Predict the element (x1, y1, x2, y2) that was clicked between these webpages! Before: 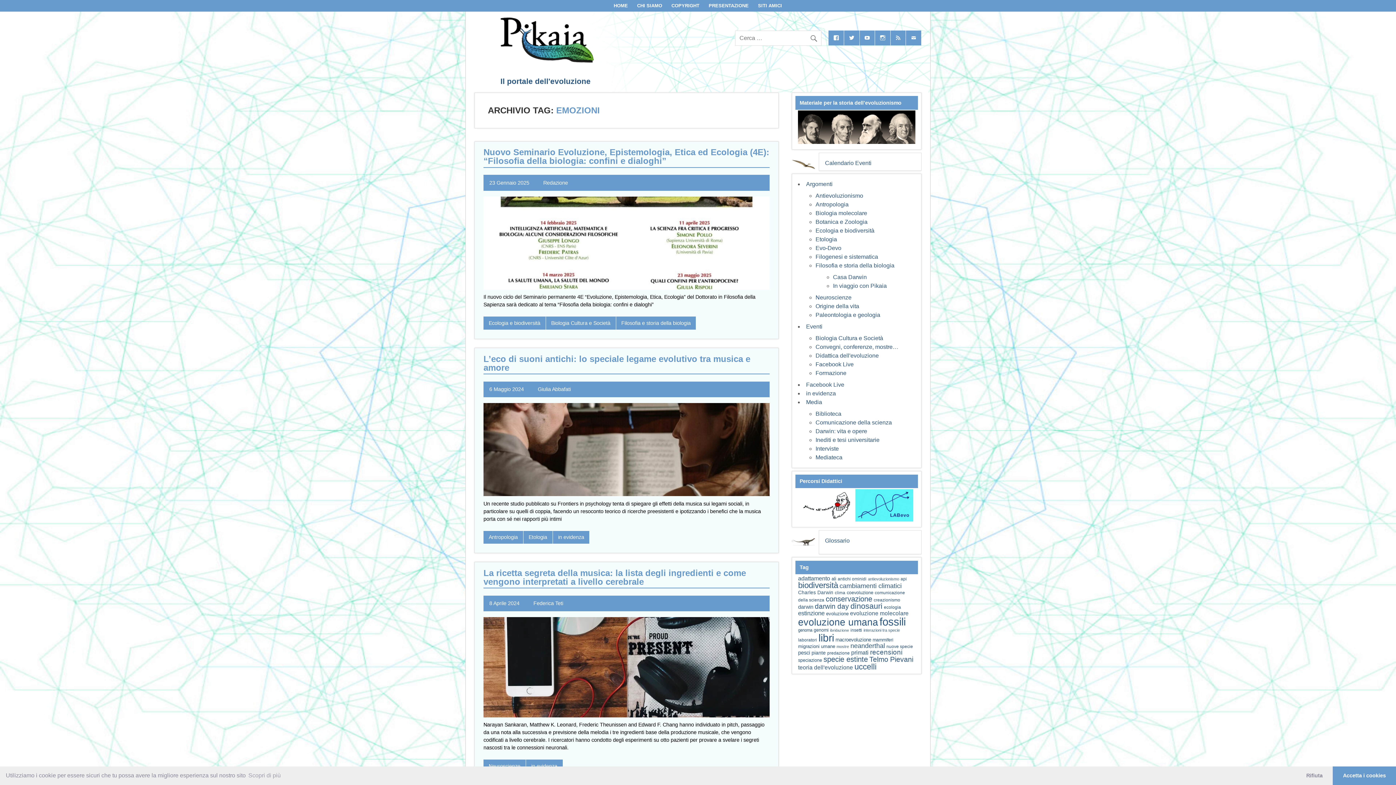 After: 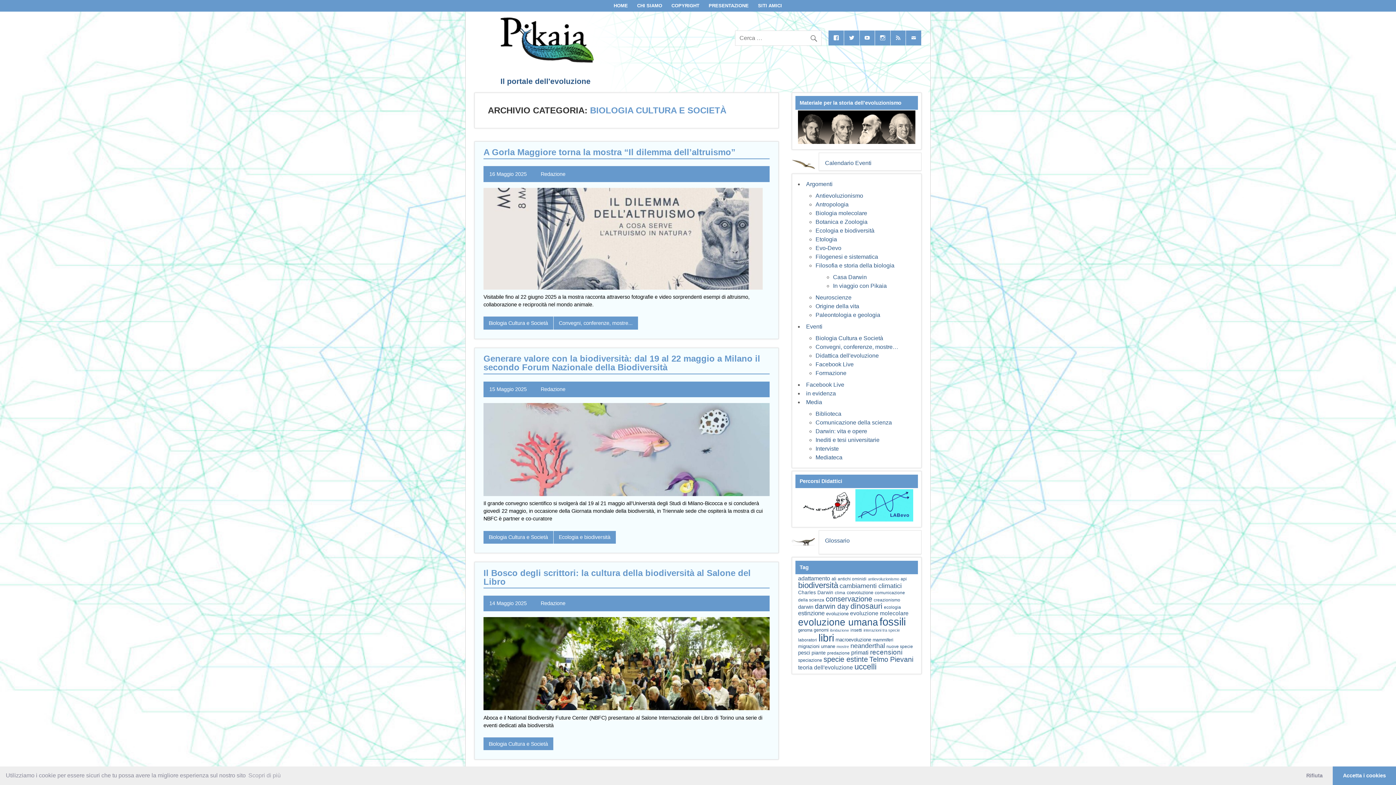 Action: bbox: (546, 316, 615, 329) label: Biologia Cultura e Società